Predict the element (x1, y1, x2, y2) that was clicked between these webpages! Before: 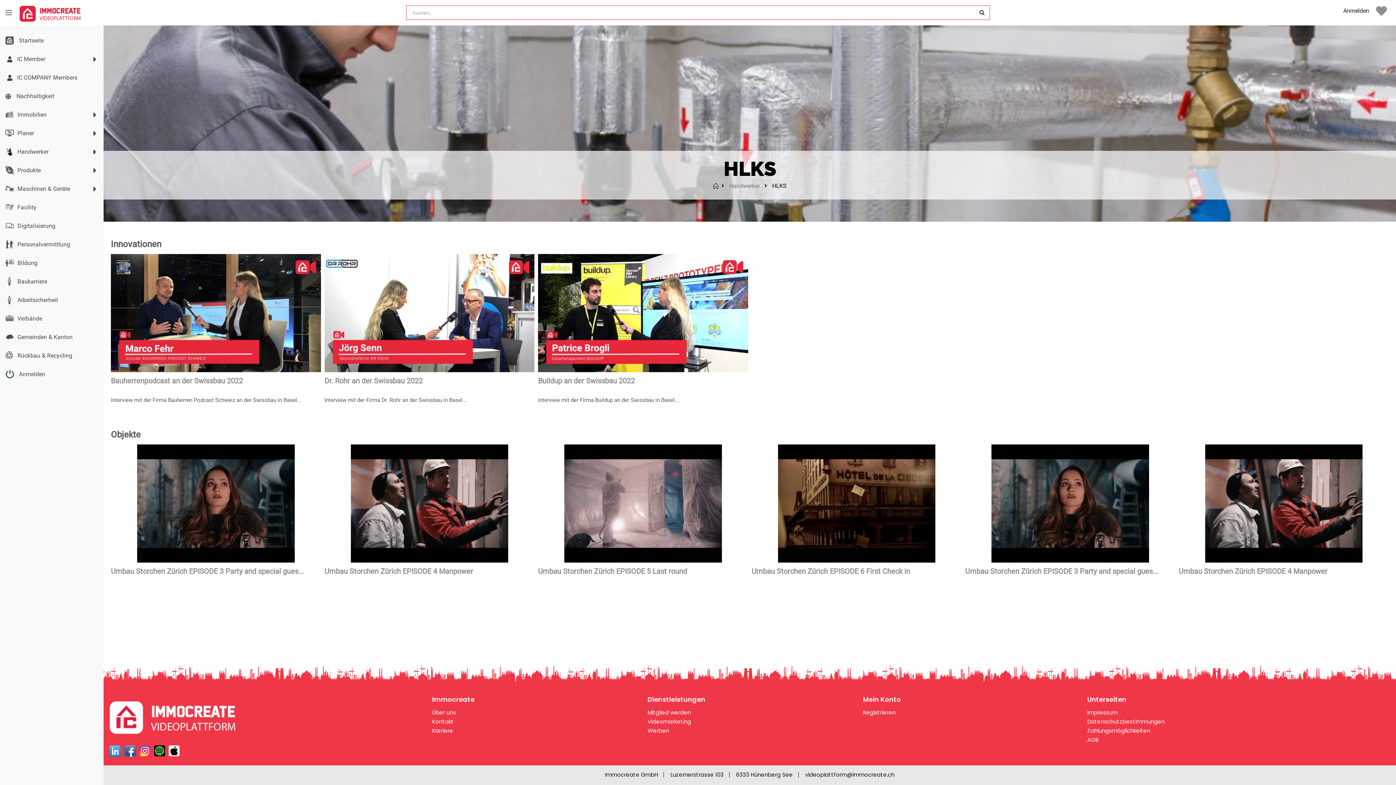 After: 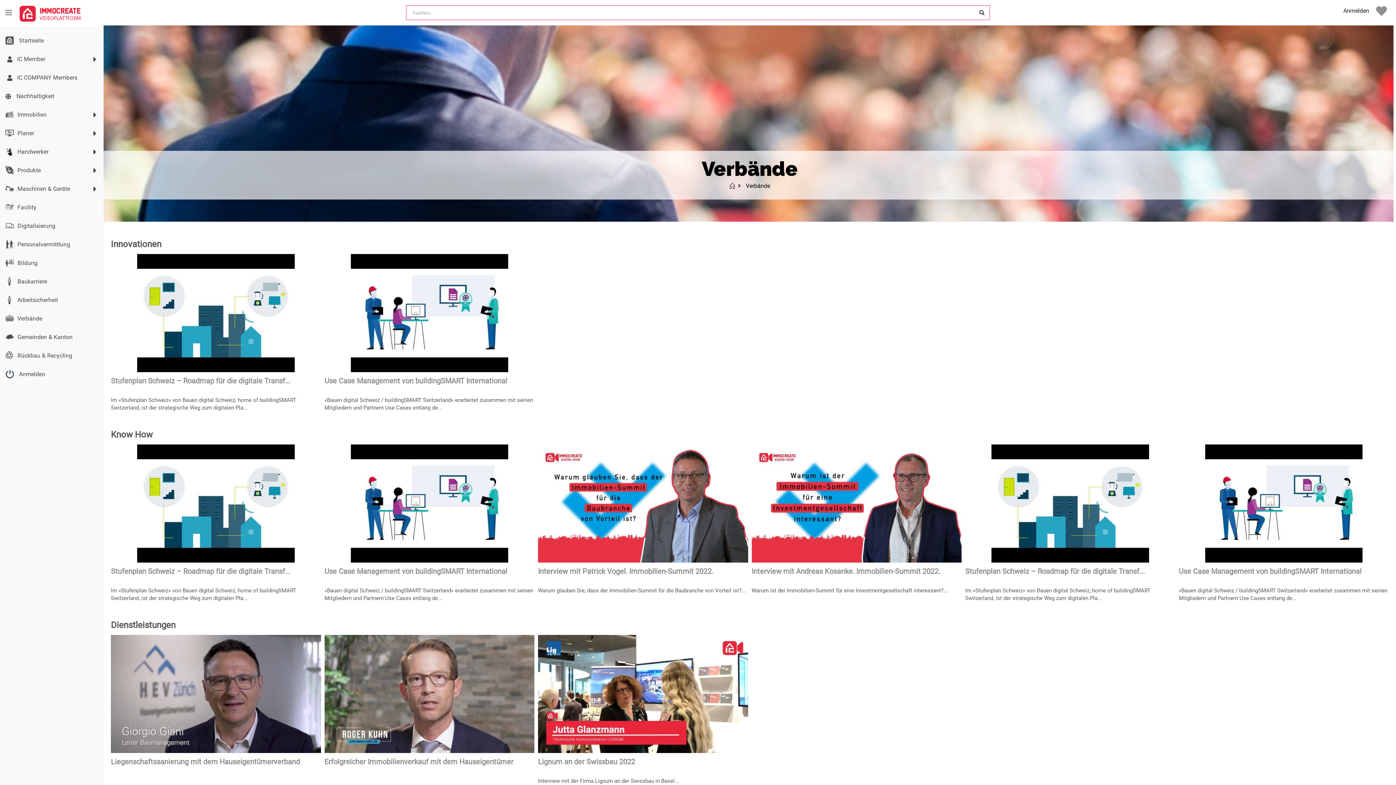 Action: bbox: (3, 310, 103, 325) label: Verbände